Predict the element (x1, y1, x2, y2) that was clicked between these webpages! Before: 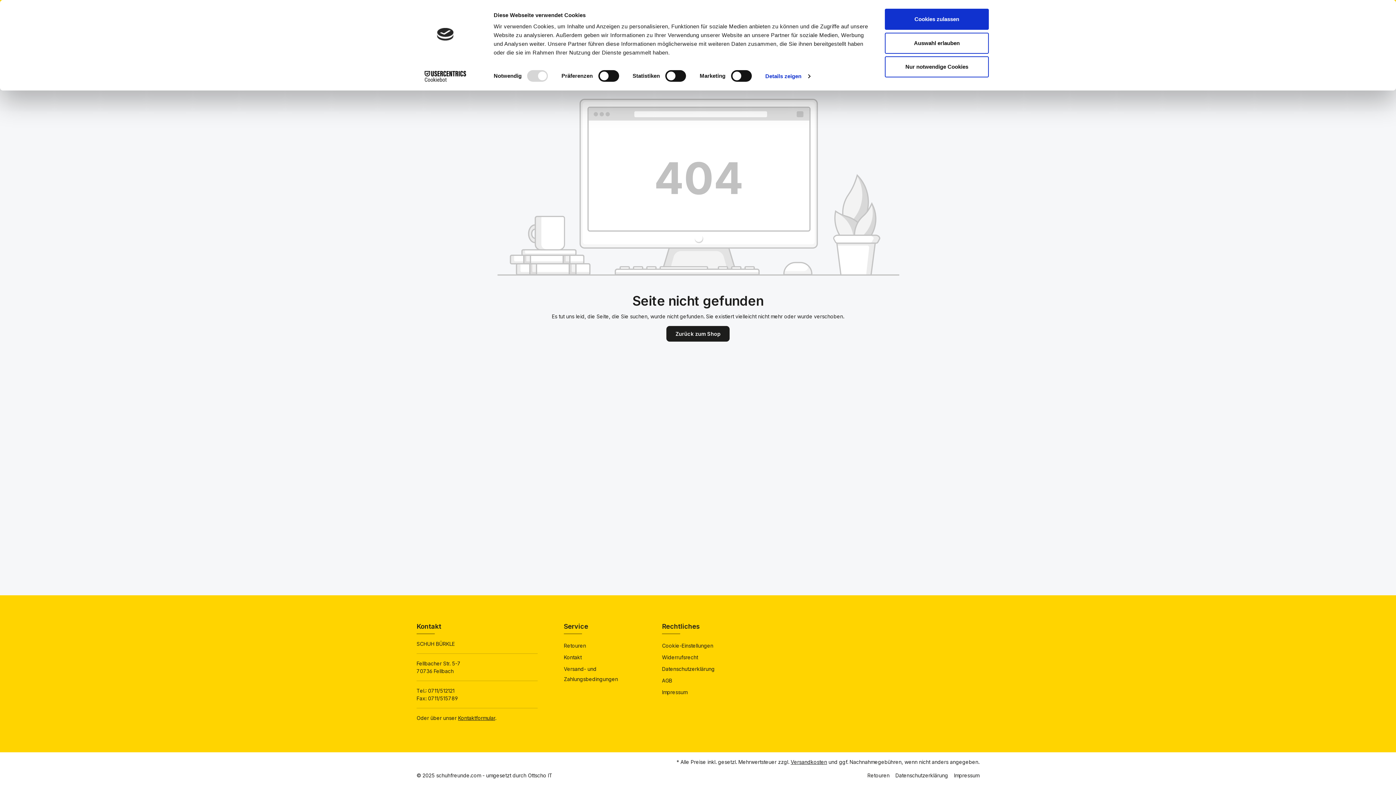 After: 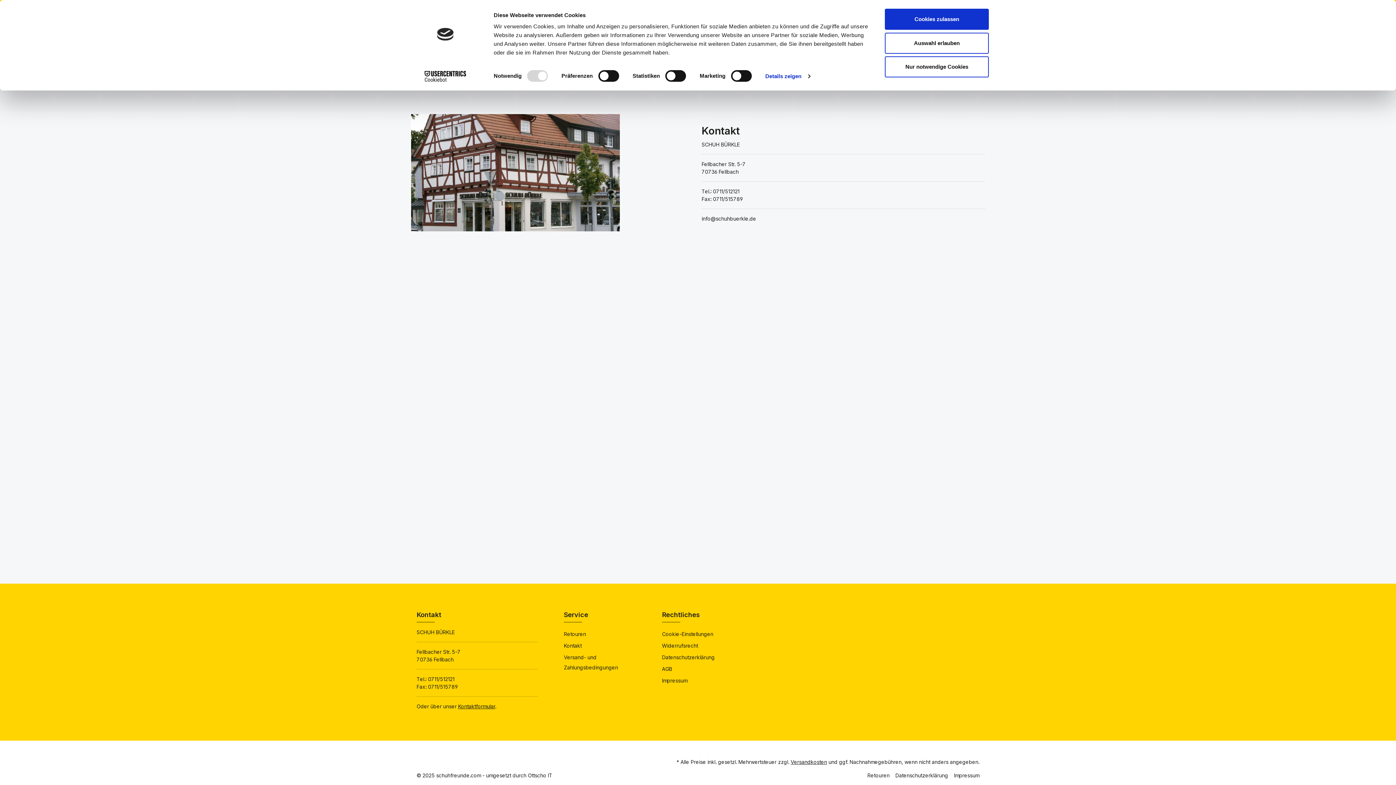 Action: label: Kontakt bbox: (564, 654, 581, 660)